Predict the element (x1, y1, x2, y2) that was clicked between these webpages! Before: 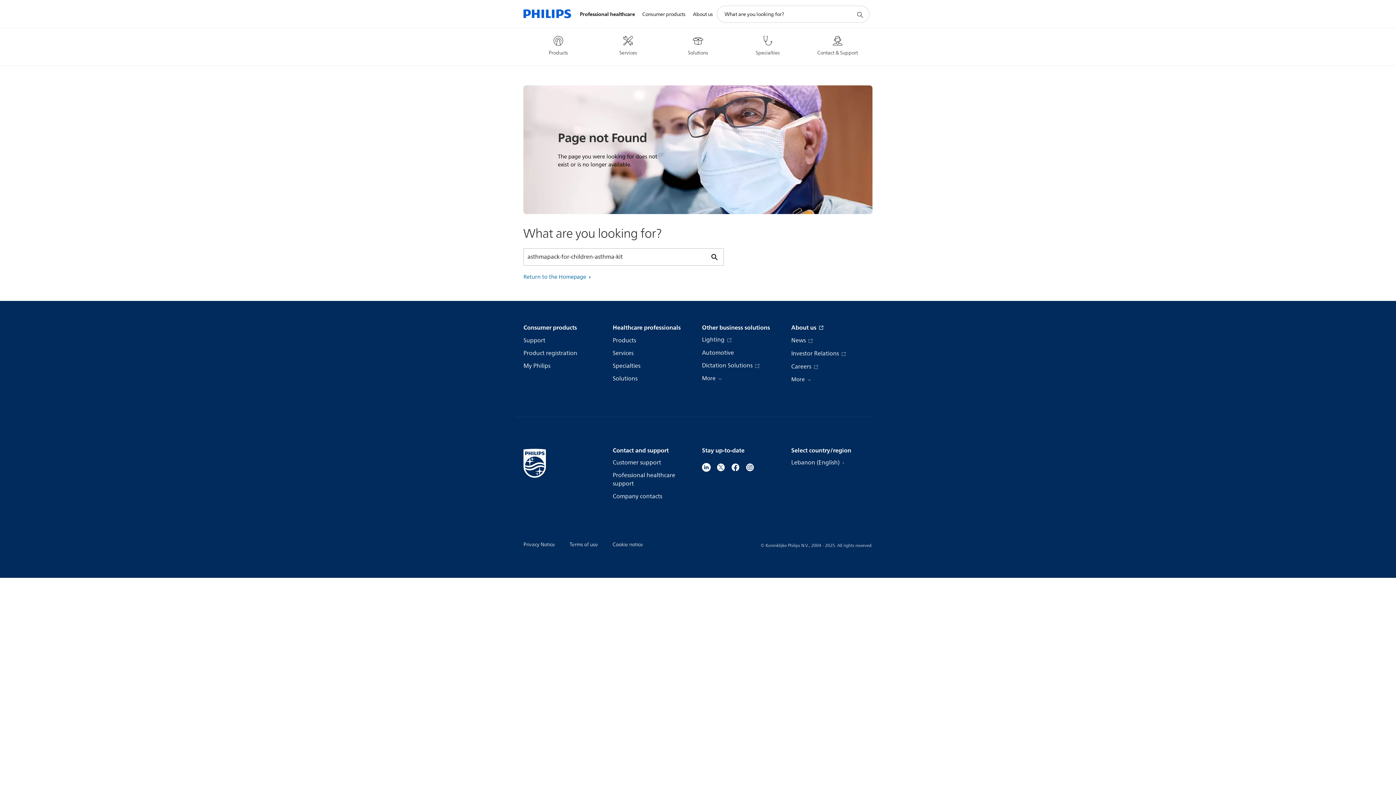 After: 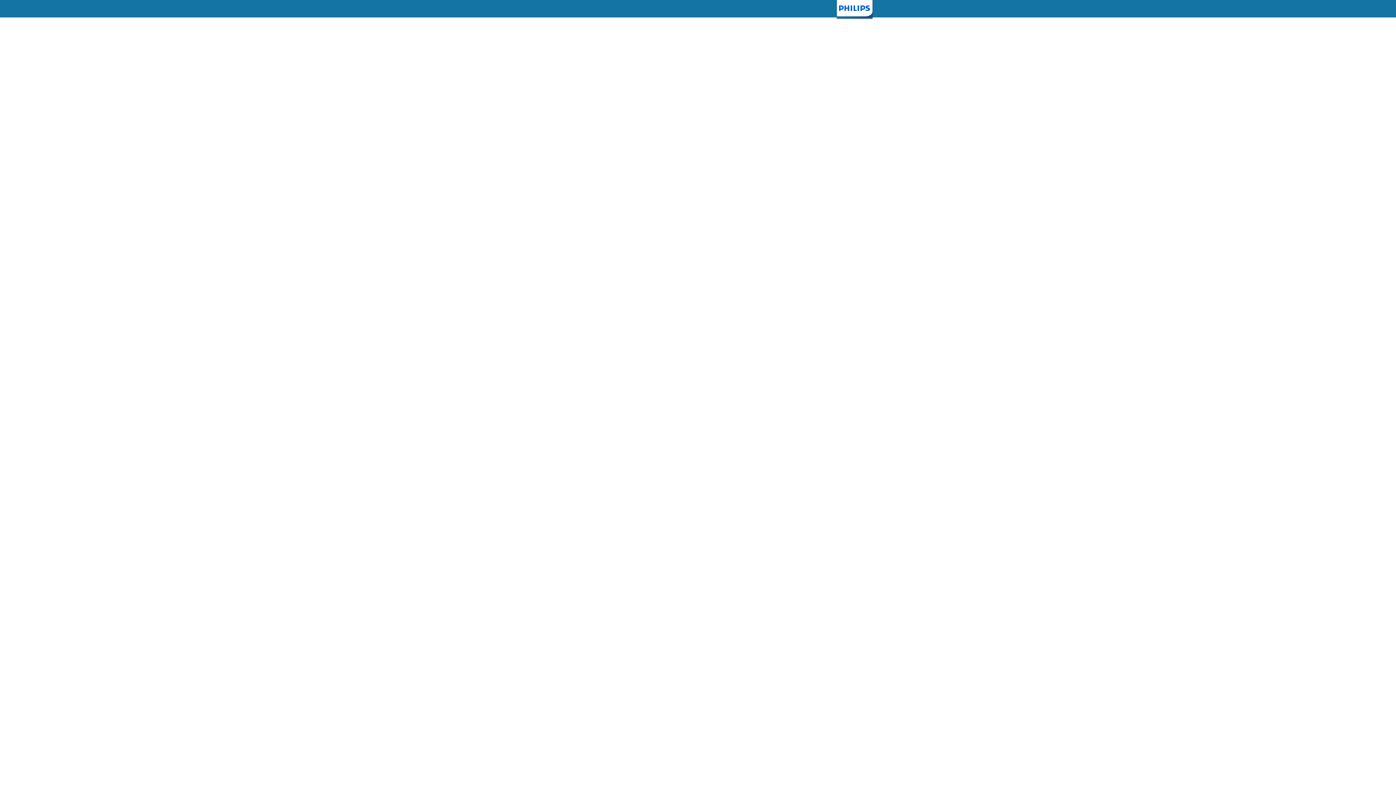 Action: label: My Philips bbox: (523, 362, 550, 370)